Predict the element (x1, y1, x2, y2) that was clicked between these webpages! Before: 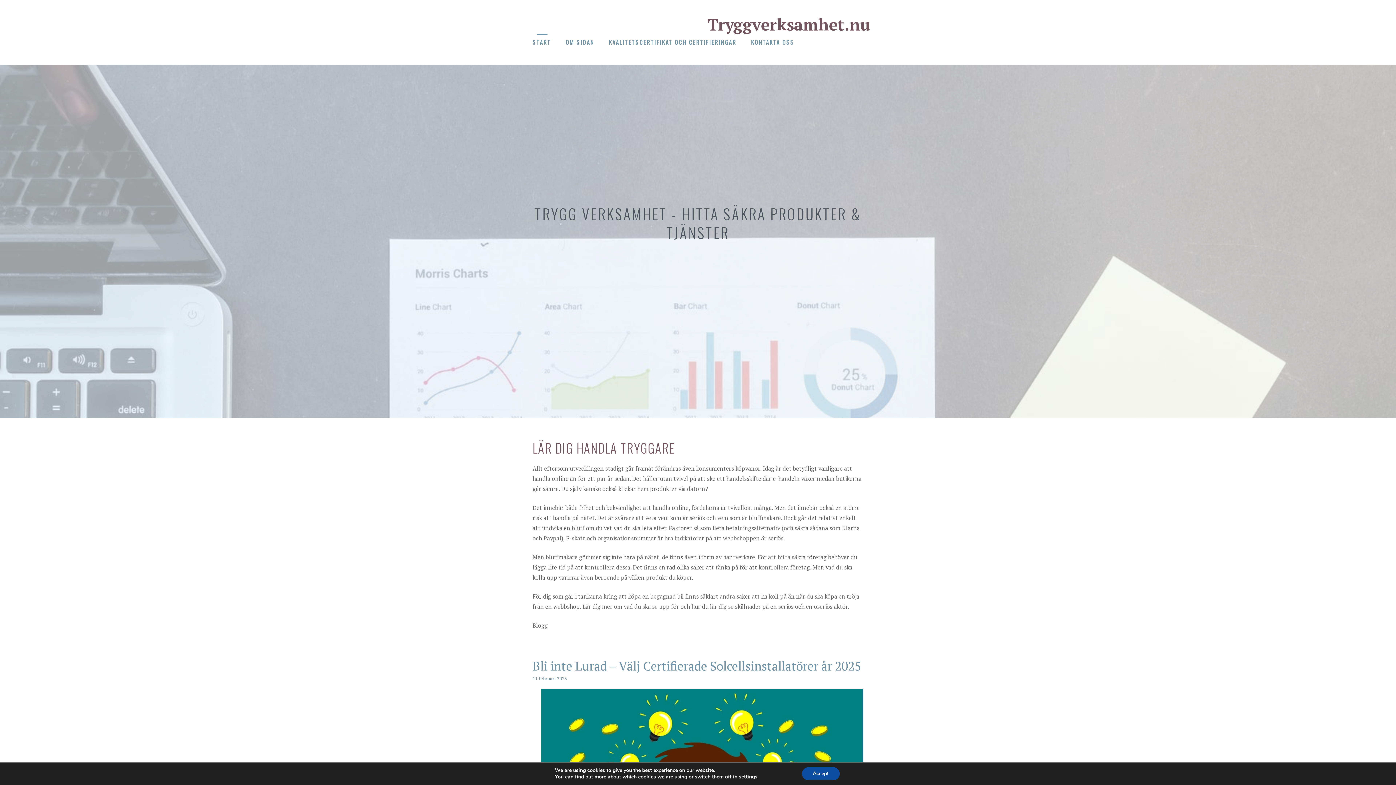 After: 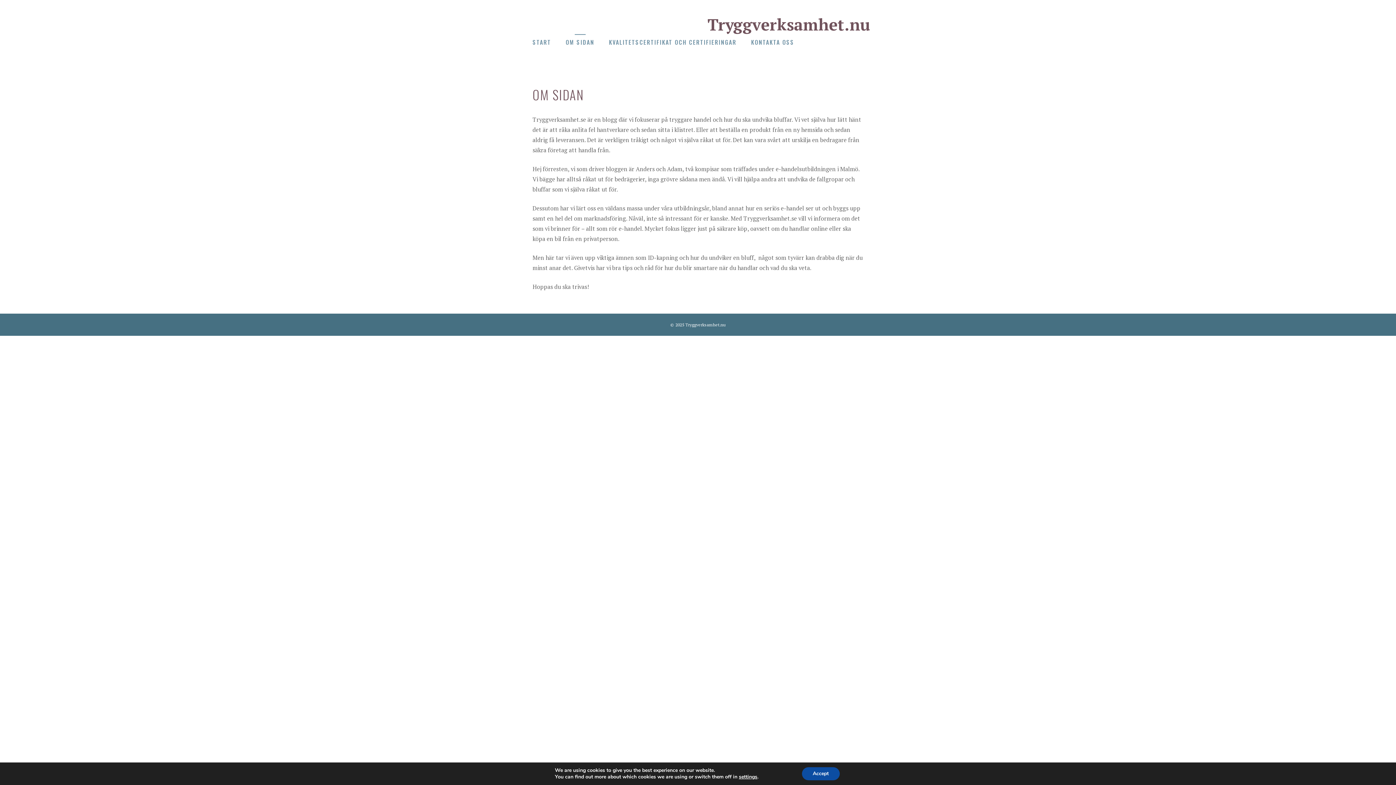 Action: bbox: (558, 34, 601, 50) label: OM SIDAN